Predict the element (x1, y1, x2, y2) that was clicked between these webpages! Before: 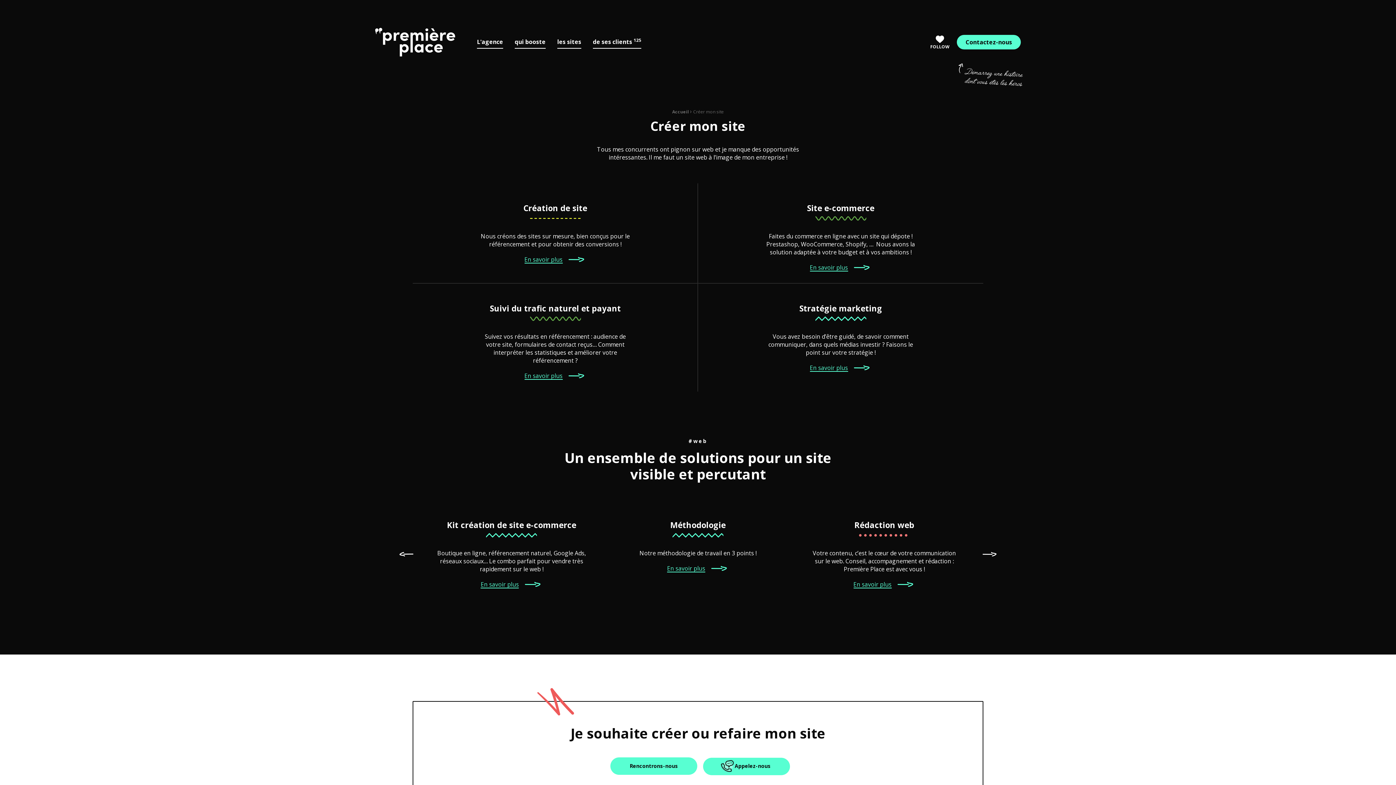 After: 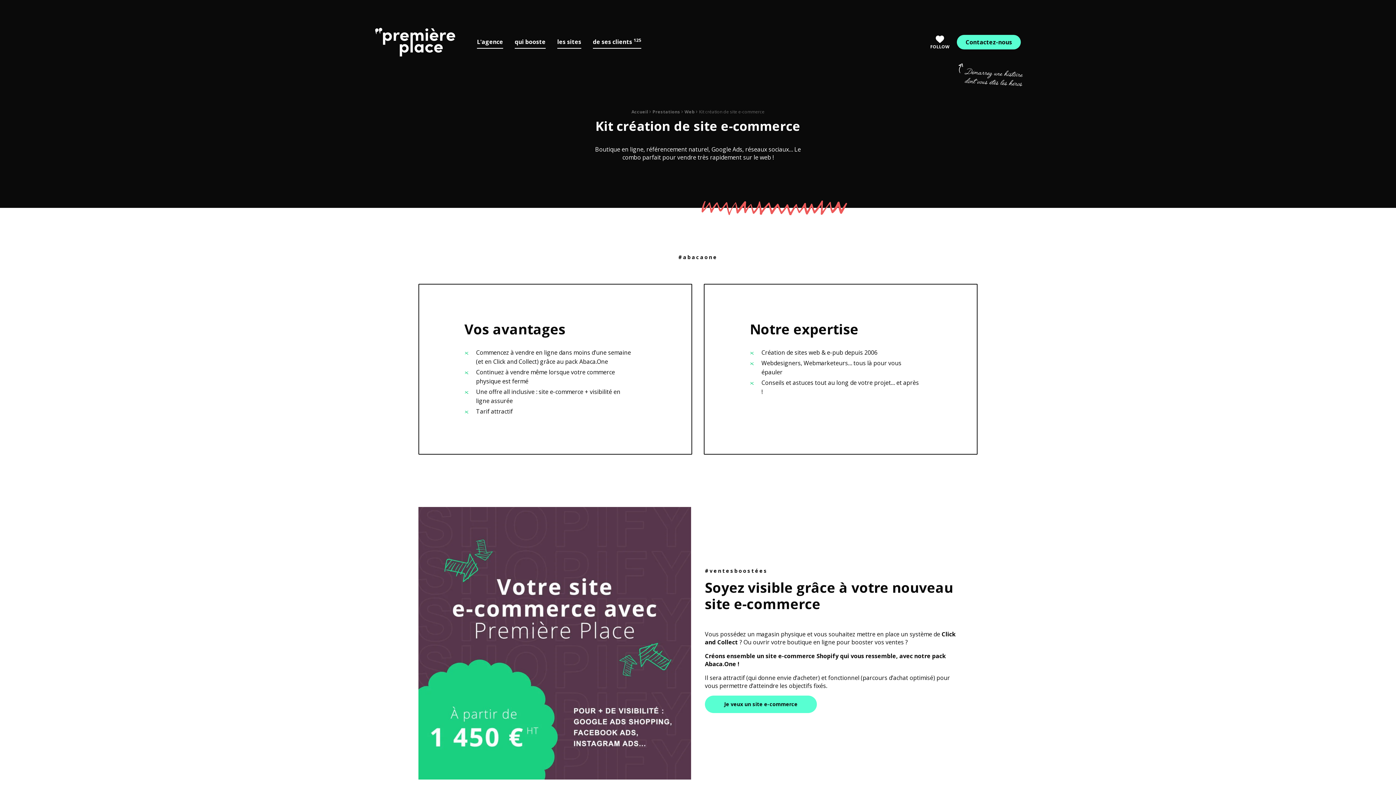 Action: bbox: (424, 500, 599, 600) label: Kit création de site e-commerce

Boutique en ligne, référencement naturel, Google Ads, réseaux sociaux… Le combo parfait pour vendre très rapidement sur le web !

En savoir plus